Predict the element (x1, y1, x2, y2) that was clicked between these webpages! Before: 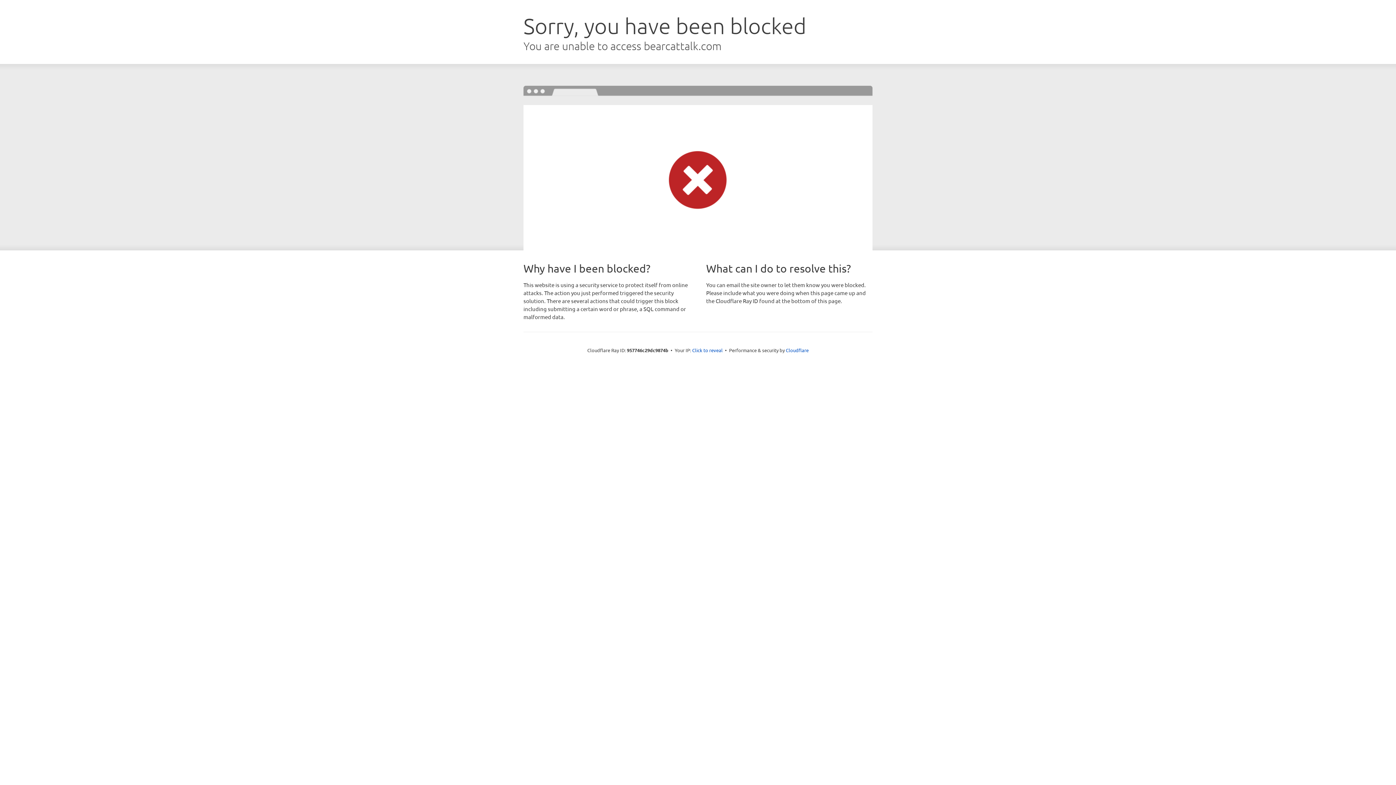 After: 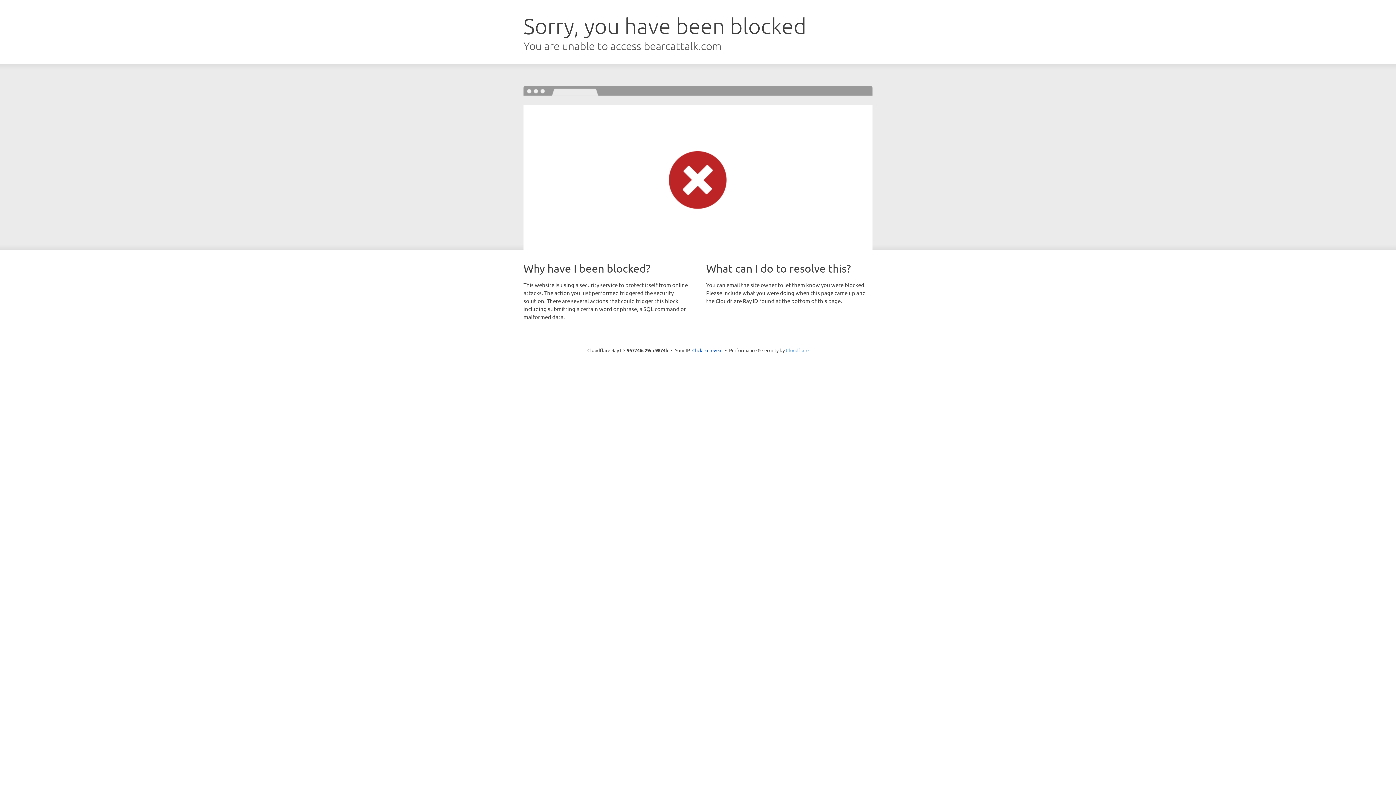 Action: label: Cloudflare bbox: (786, 347, 808, 353)